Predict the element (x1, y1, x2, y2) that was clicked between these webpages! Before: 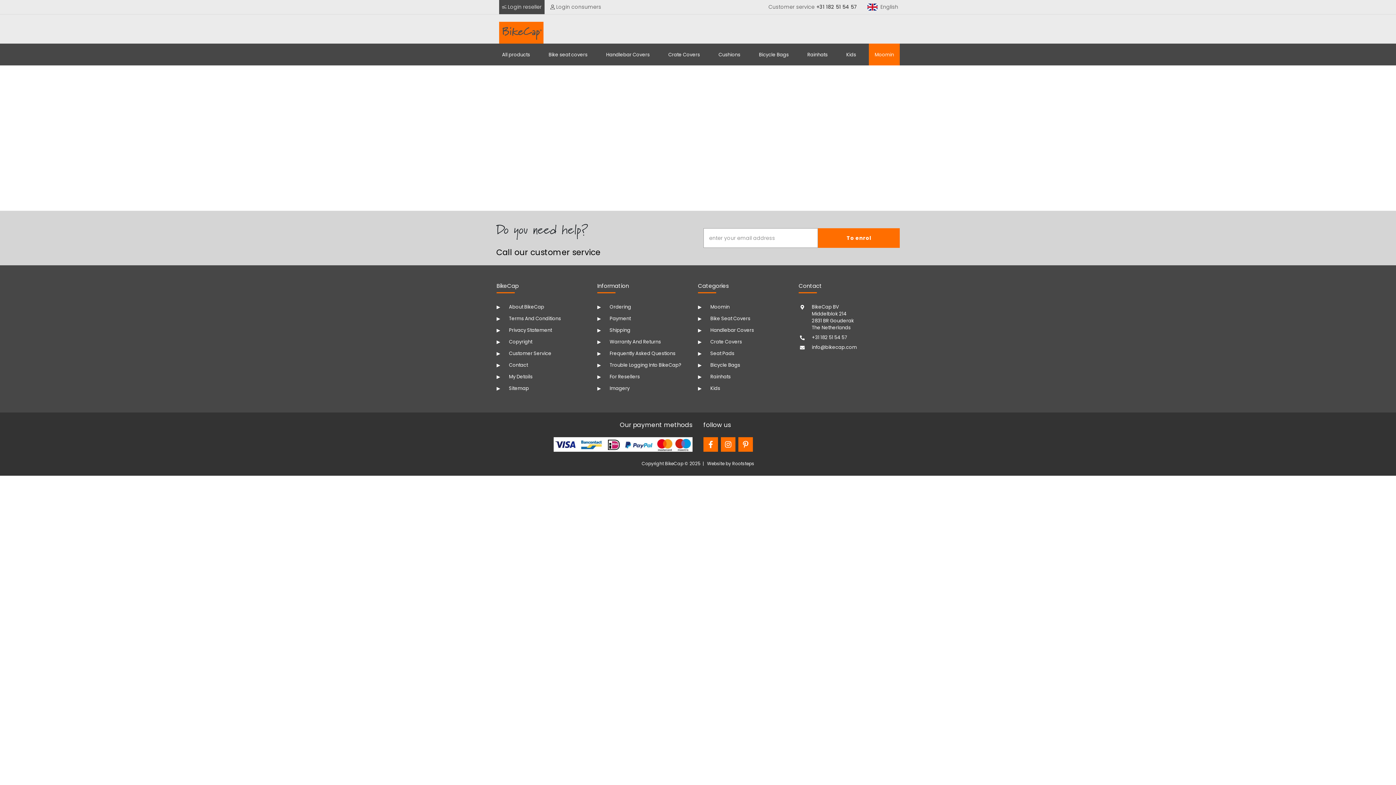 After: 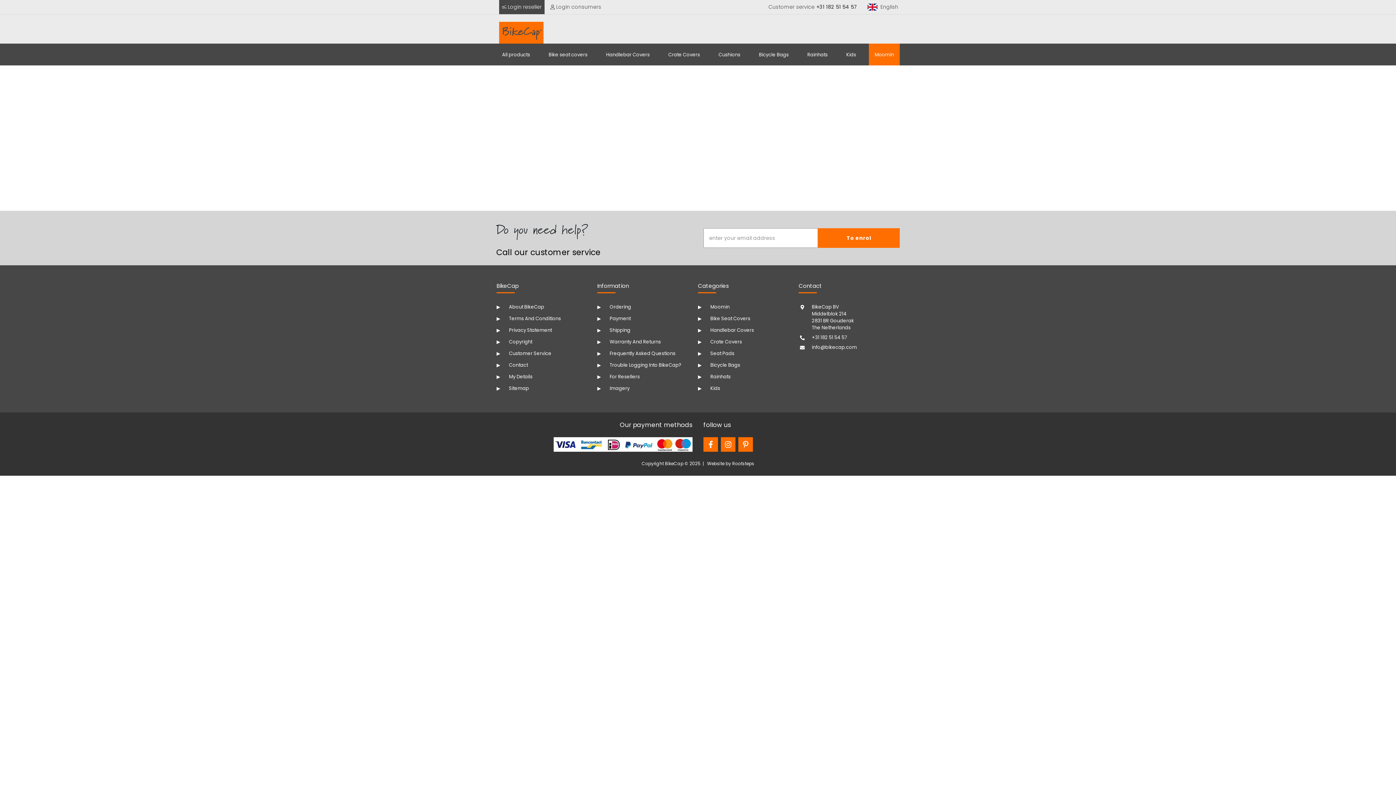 Action: bbox: (496, 372, 597, 383) label: My Details